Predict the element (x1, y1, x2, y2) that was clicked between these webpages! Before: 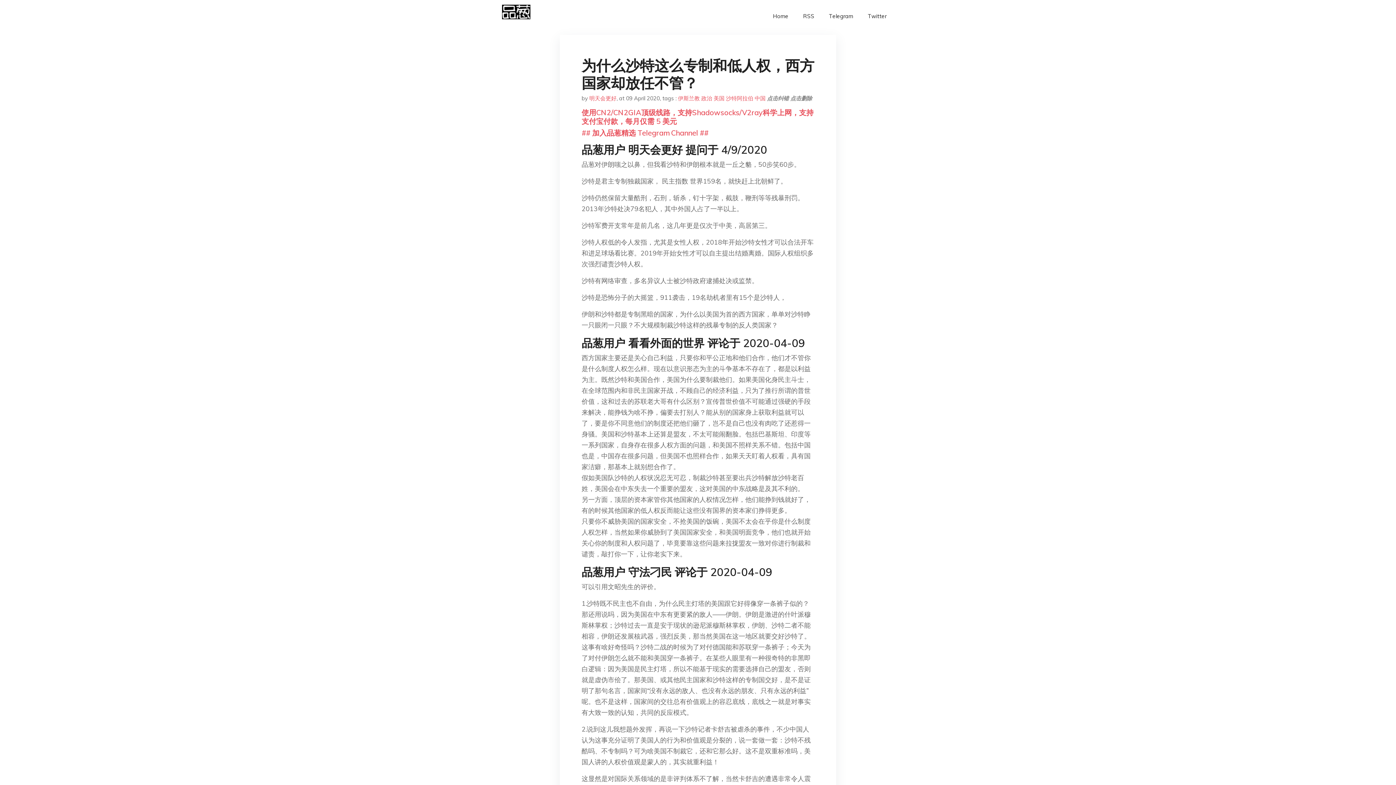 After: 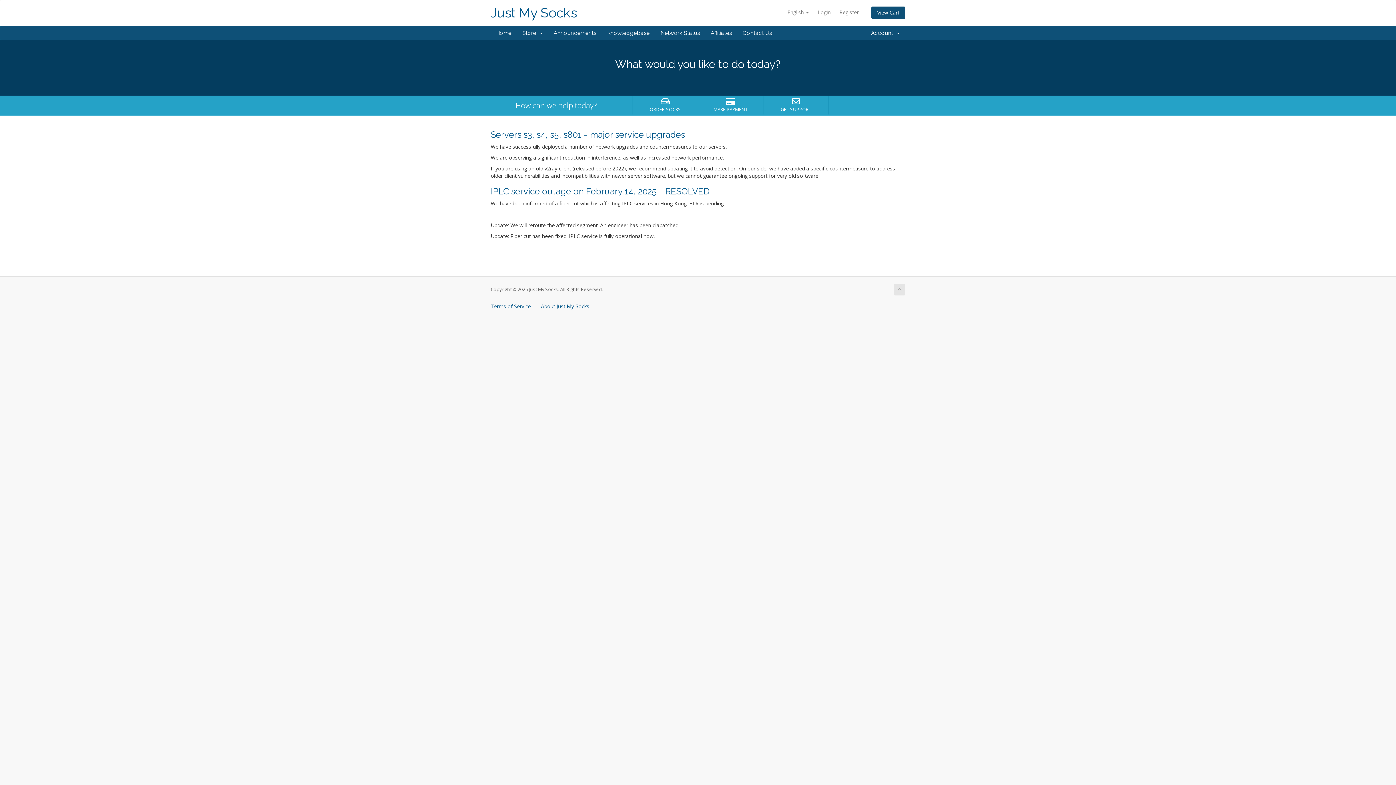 Action: bbox: (581, 108, 813, 125) label: 使用CN2/CN2GIA顶级线路，支持Shadowsocks/V2ray科学上网，支持支付宝付款，每月仅需 5 美元